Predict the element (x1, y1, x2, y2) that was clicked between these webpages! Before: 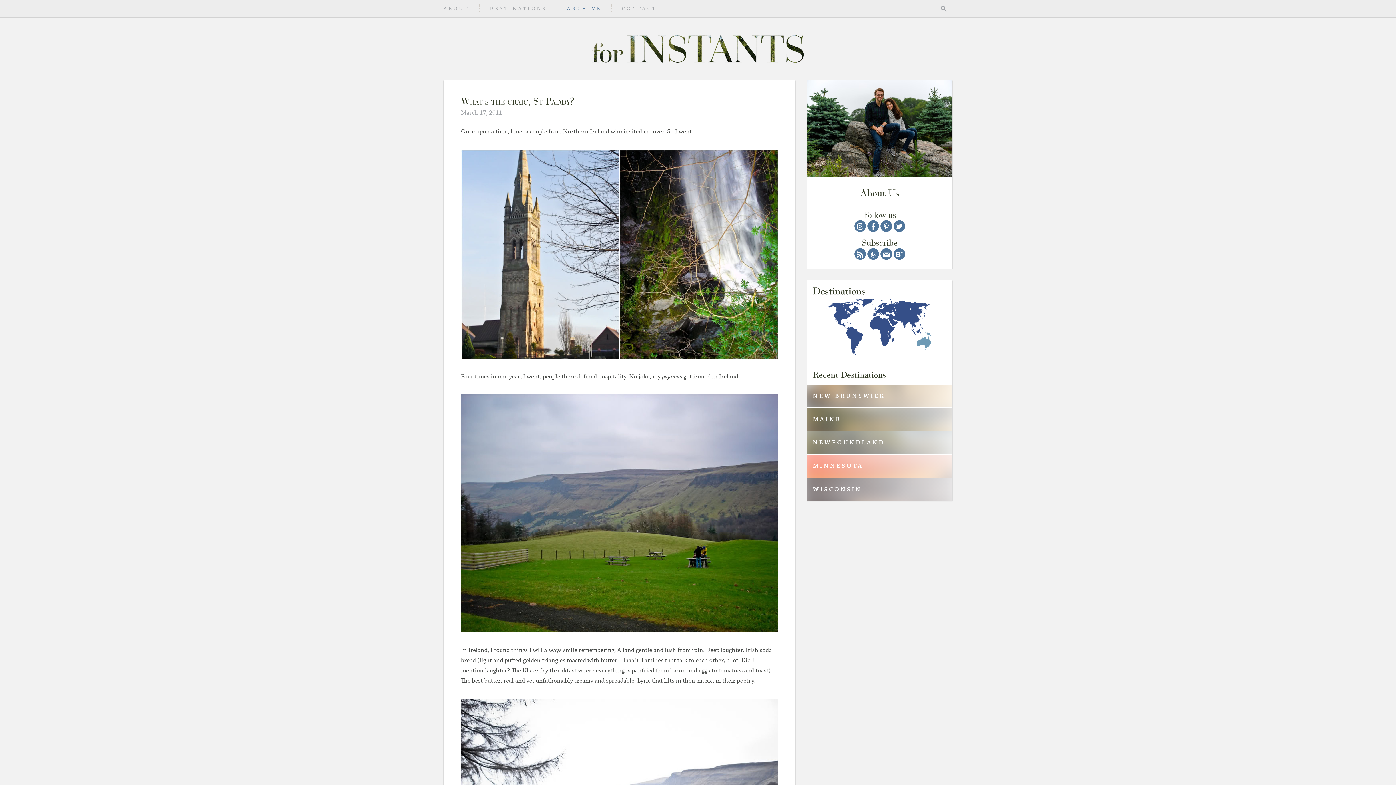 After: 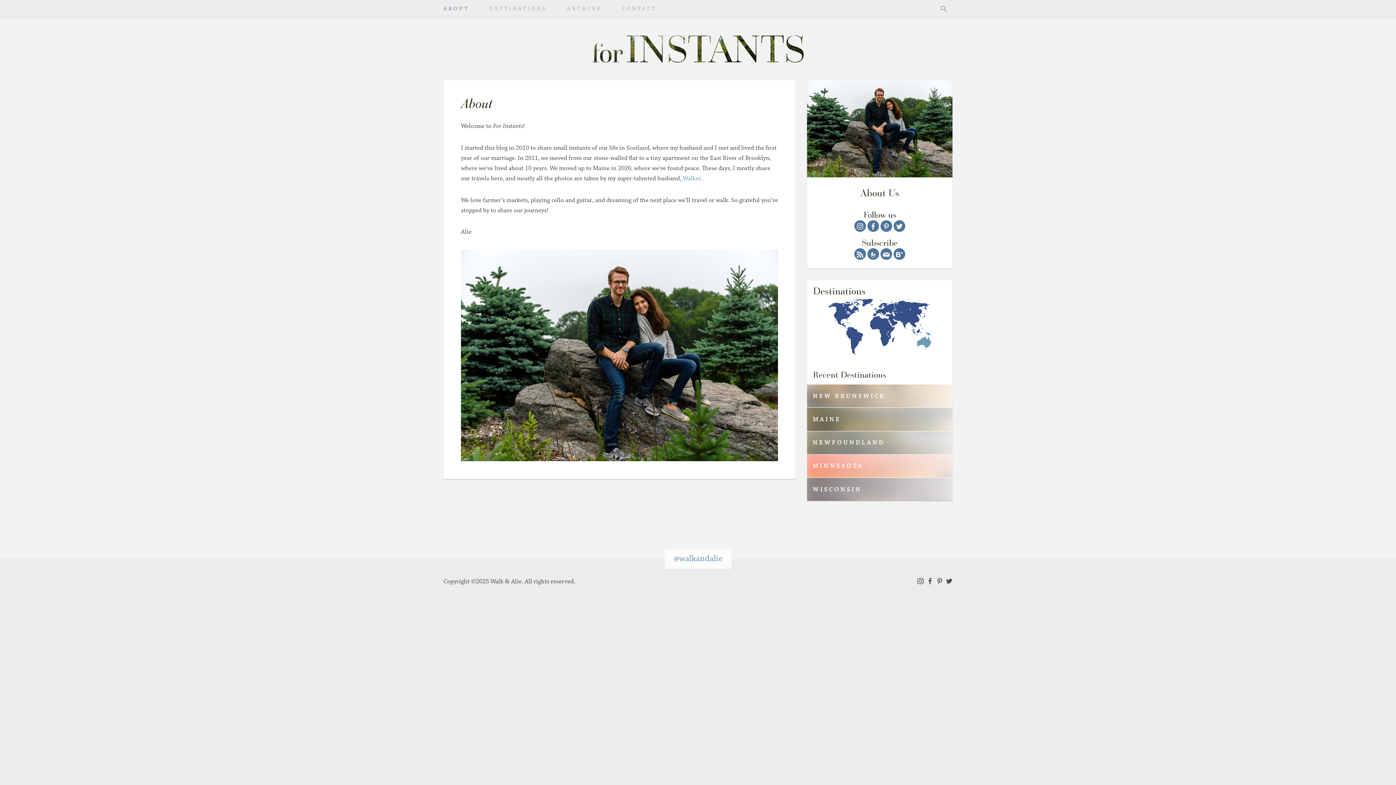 Action: label: ABOUT bbox: (443, 4, 479, 12)